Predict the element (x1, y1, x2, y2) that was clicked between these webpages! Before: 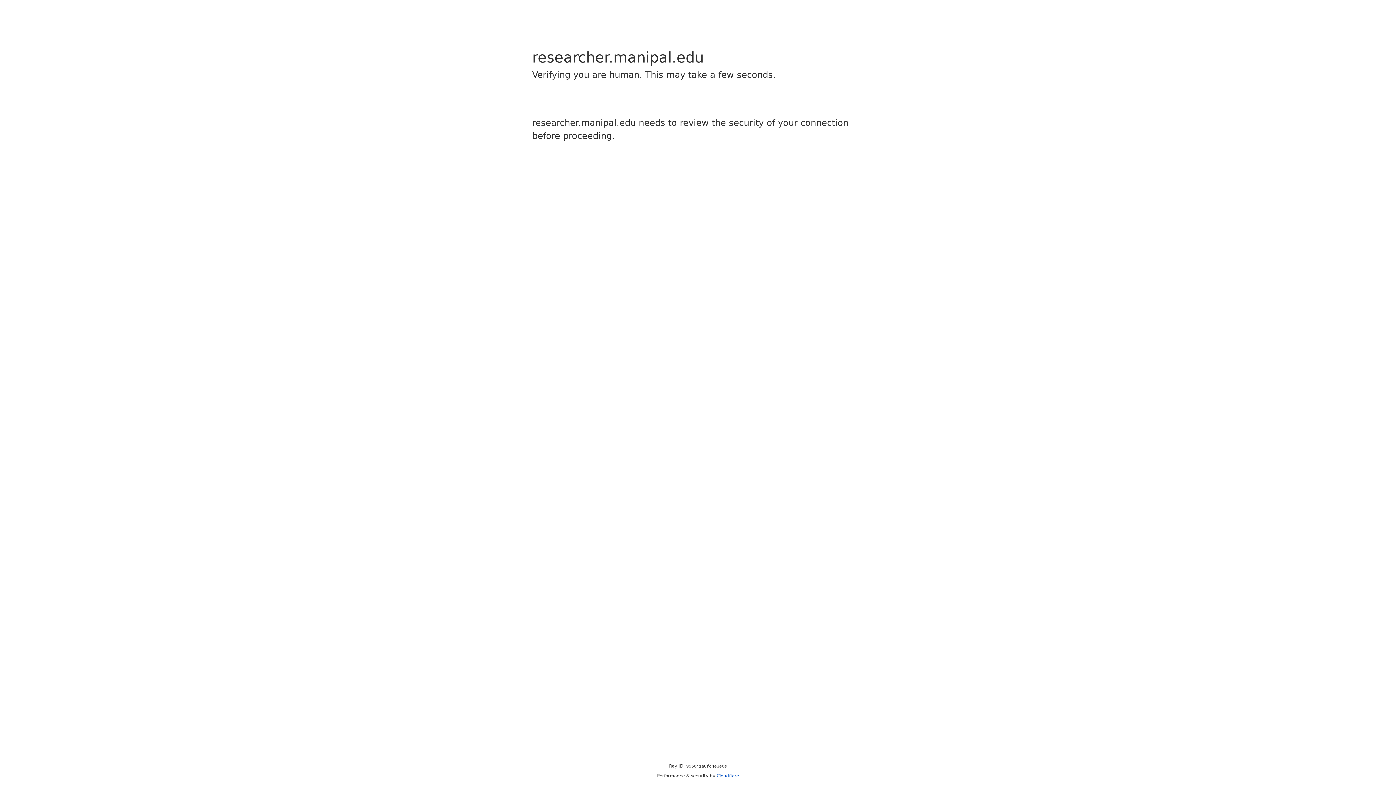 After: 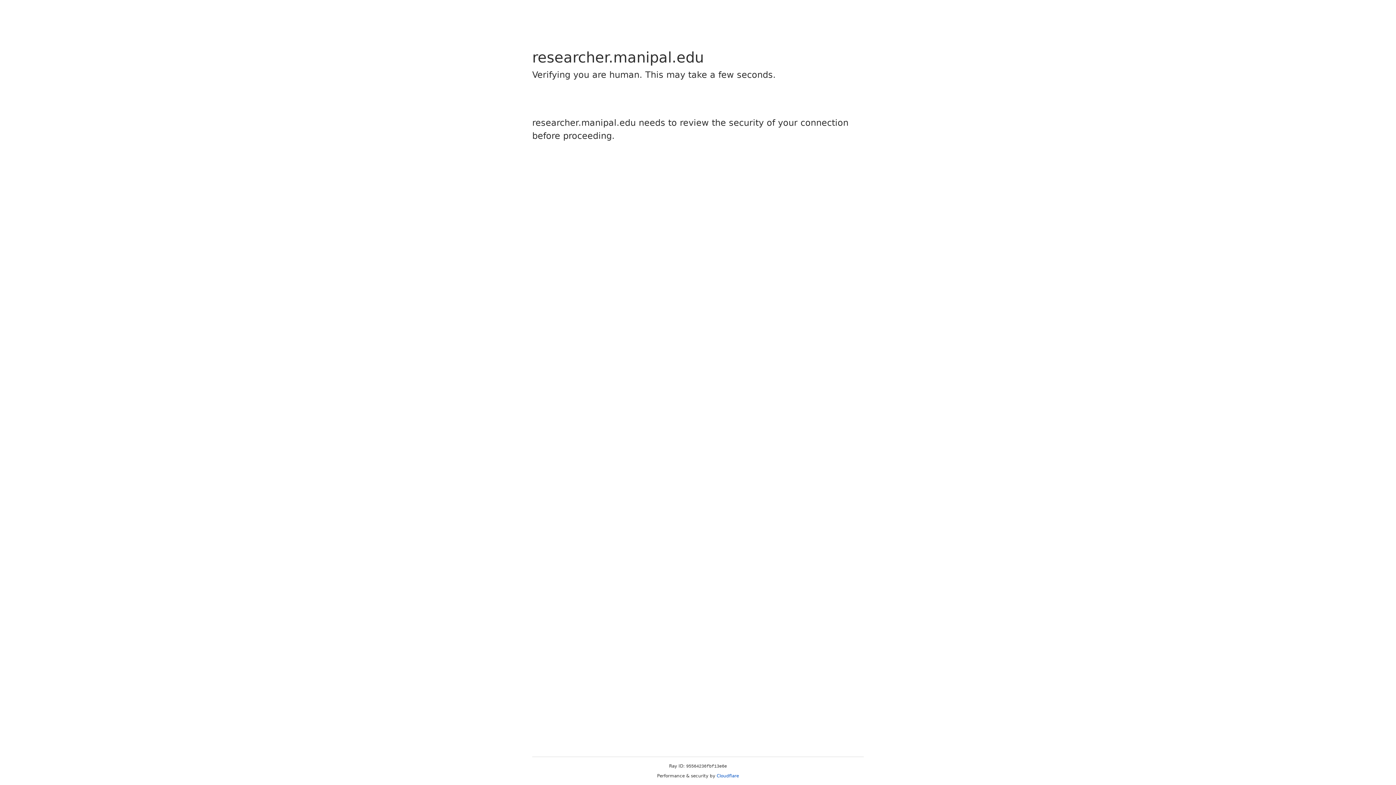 Action: label: Cloudflare bbox: (716, 773, 739, 778)